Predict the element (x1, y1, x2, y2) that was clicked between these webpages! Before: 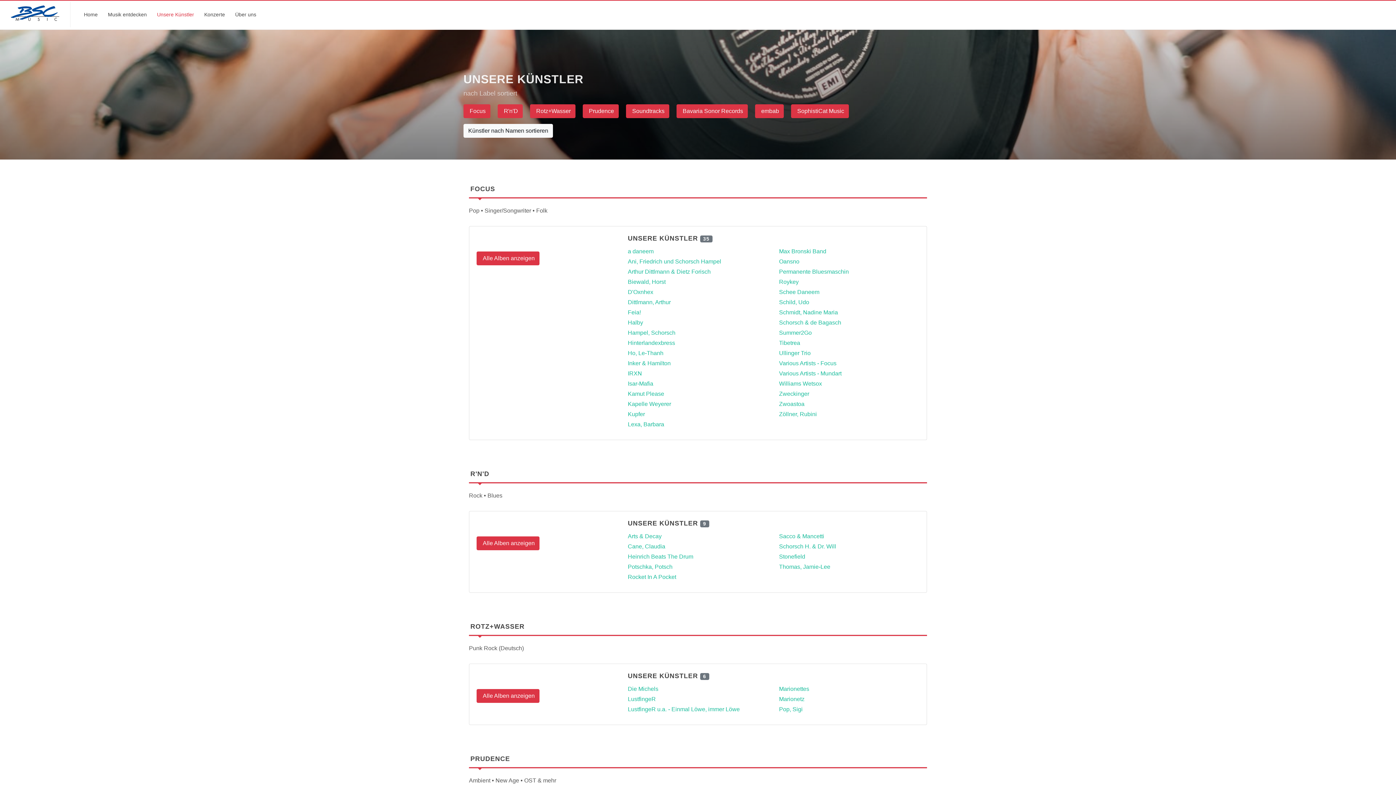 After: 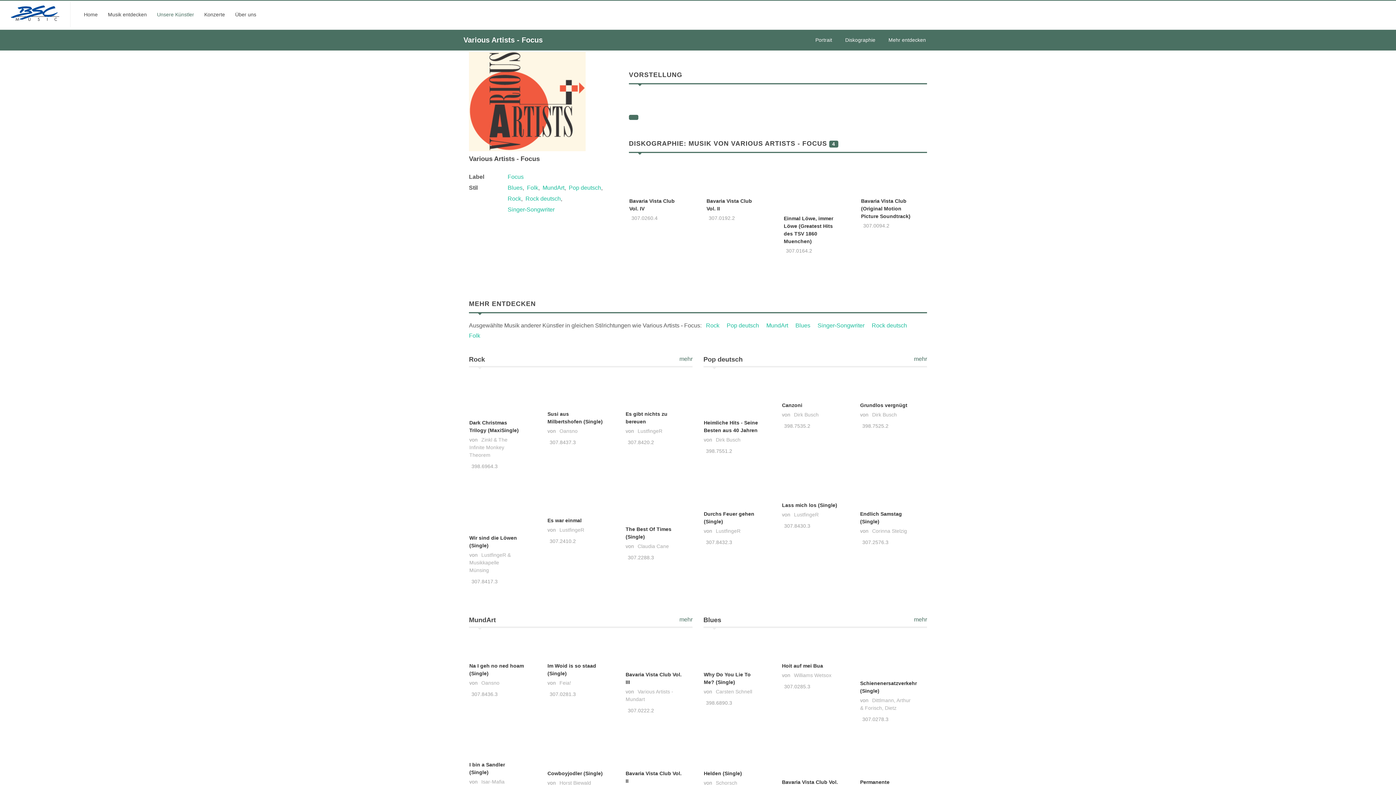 Action: label: Various Artists - Focus bbox: (779, 360, 836, 366)